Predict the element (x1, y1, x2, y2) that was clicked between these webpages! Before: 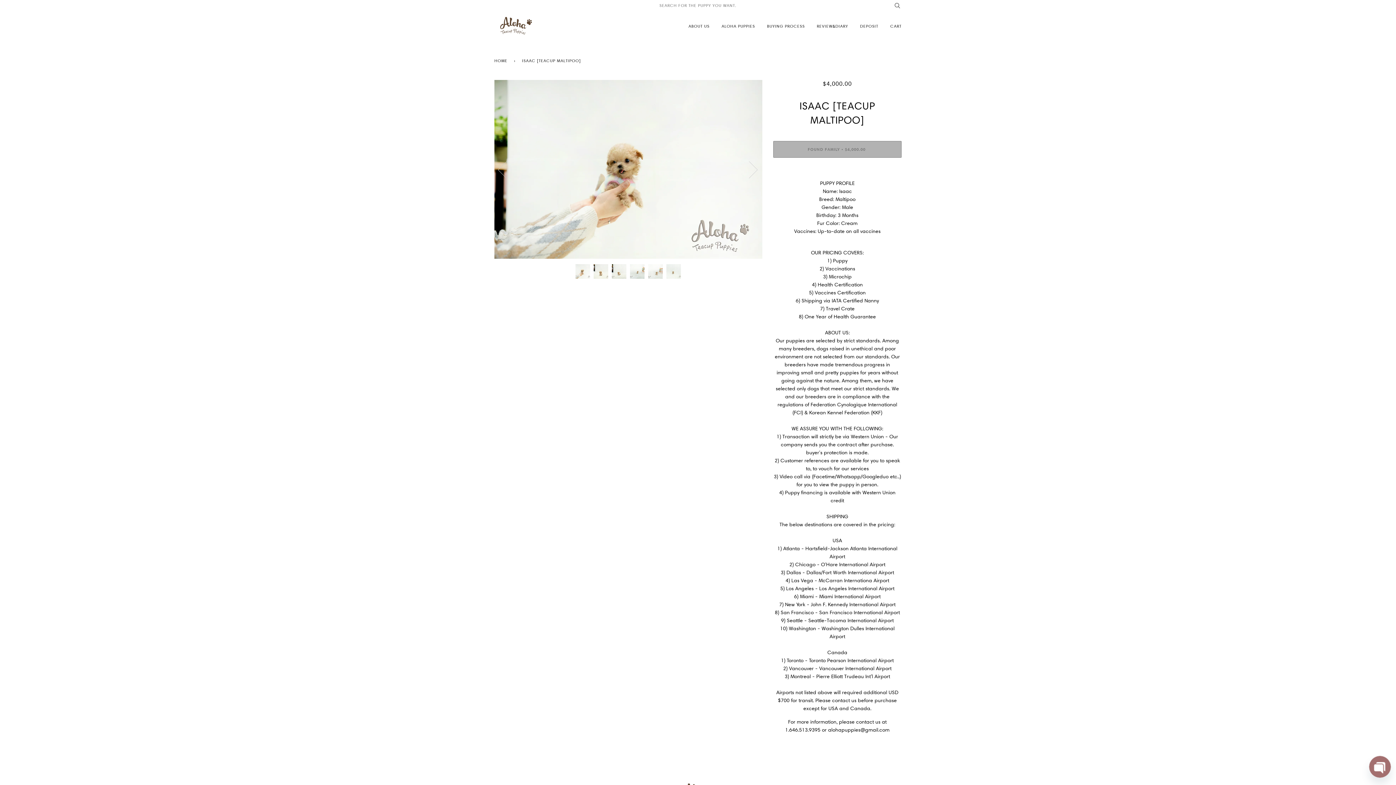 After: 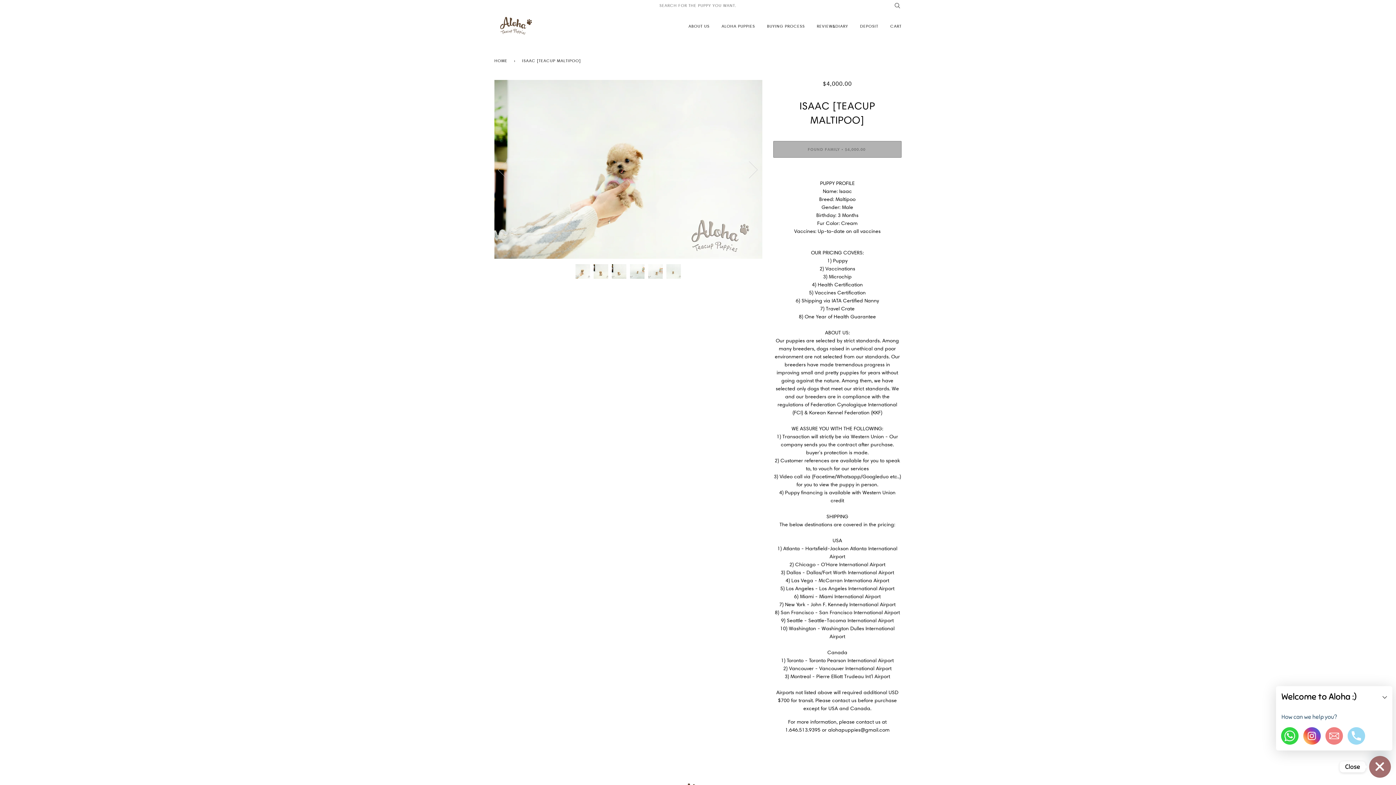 Action: label: Open Chaty Channels bbox: (1367, 754, 1393, 780)